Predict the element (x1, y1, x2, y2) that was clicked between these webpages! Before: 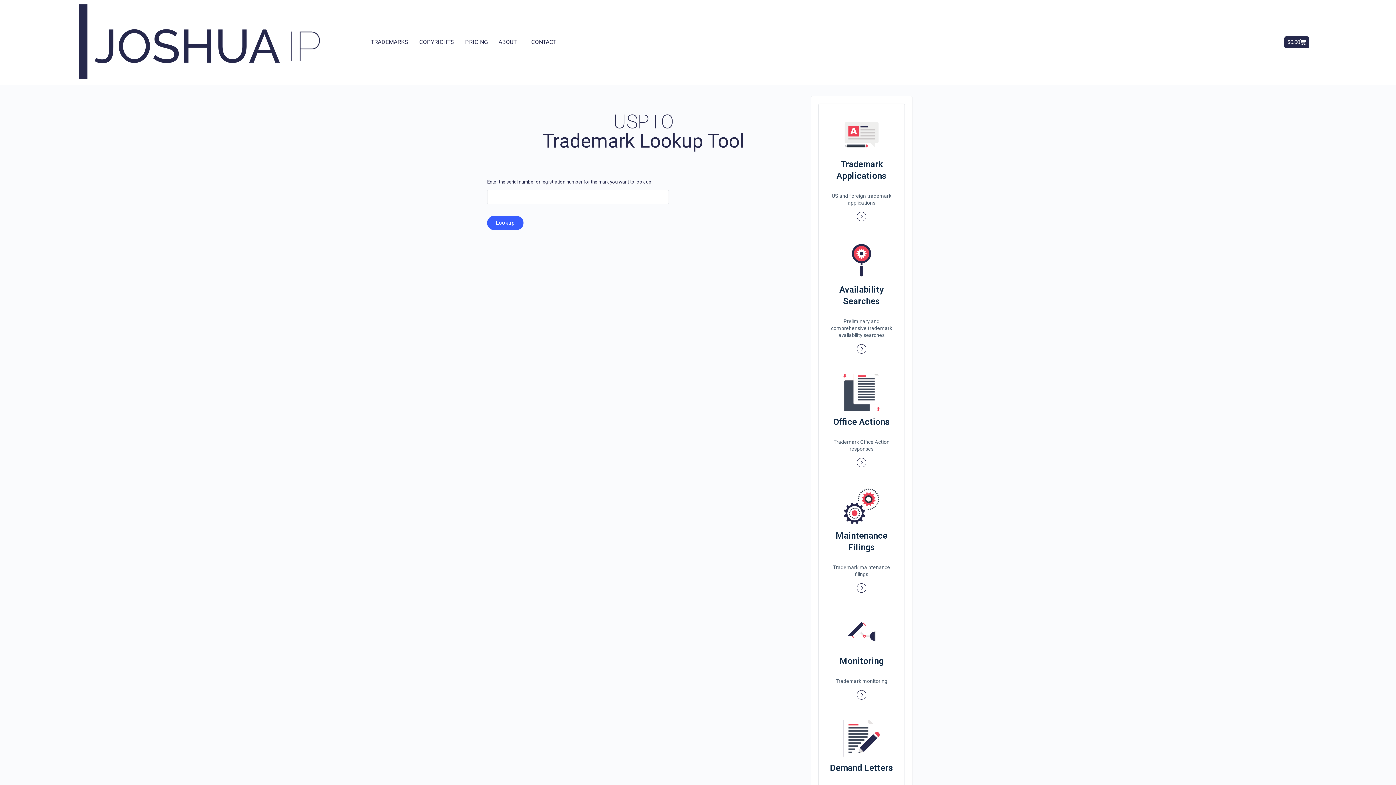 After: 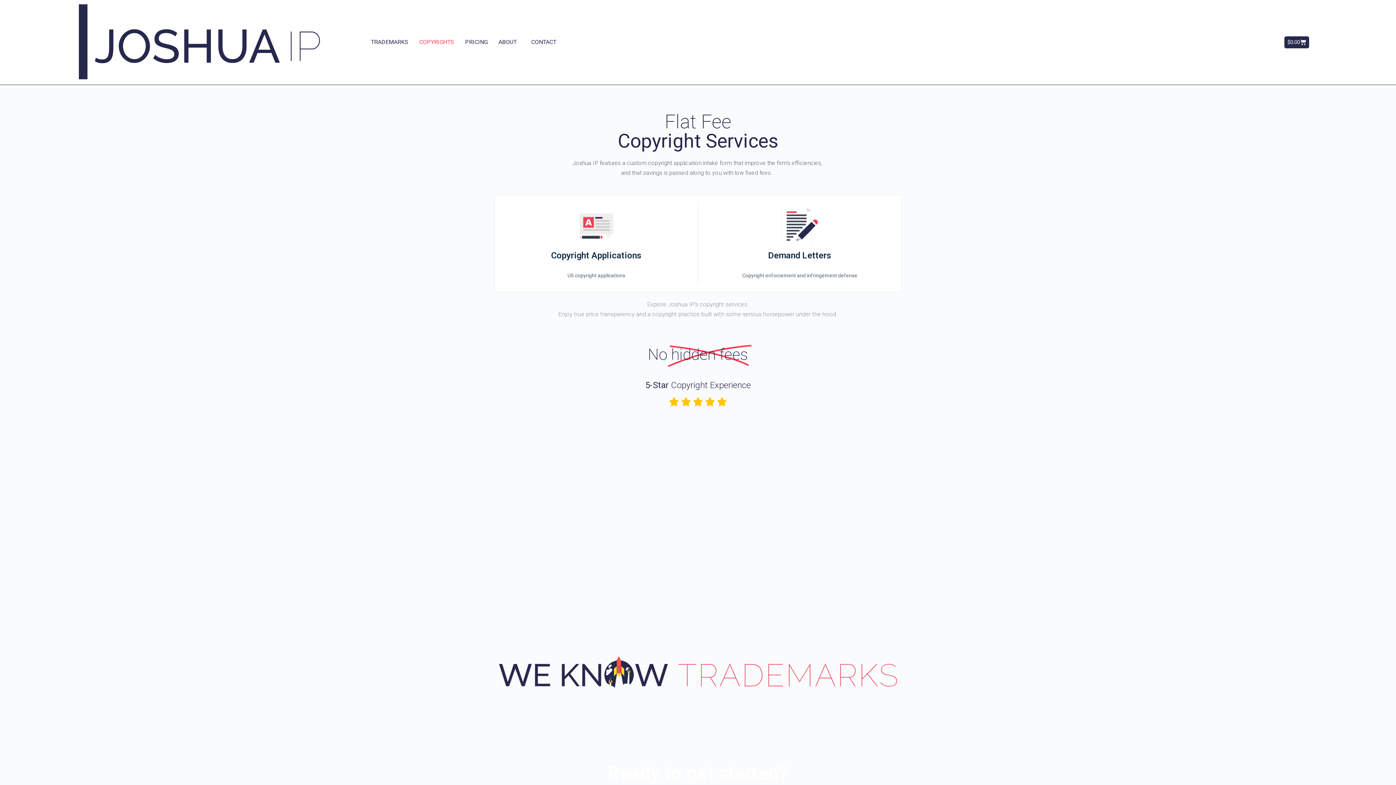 Action: bbox: (419, 38, 454, 45) label: COPYRIGHTS